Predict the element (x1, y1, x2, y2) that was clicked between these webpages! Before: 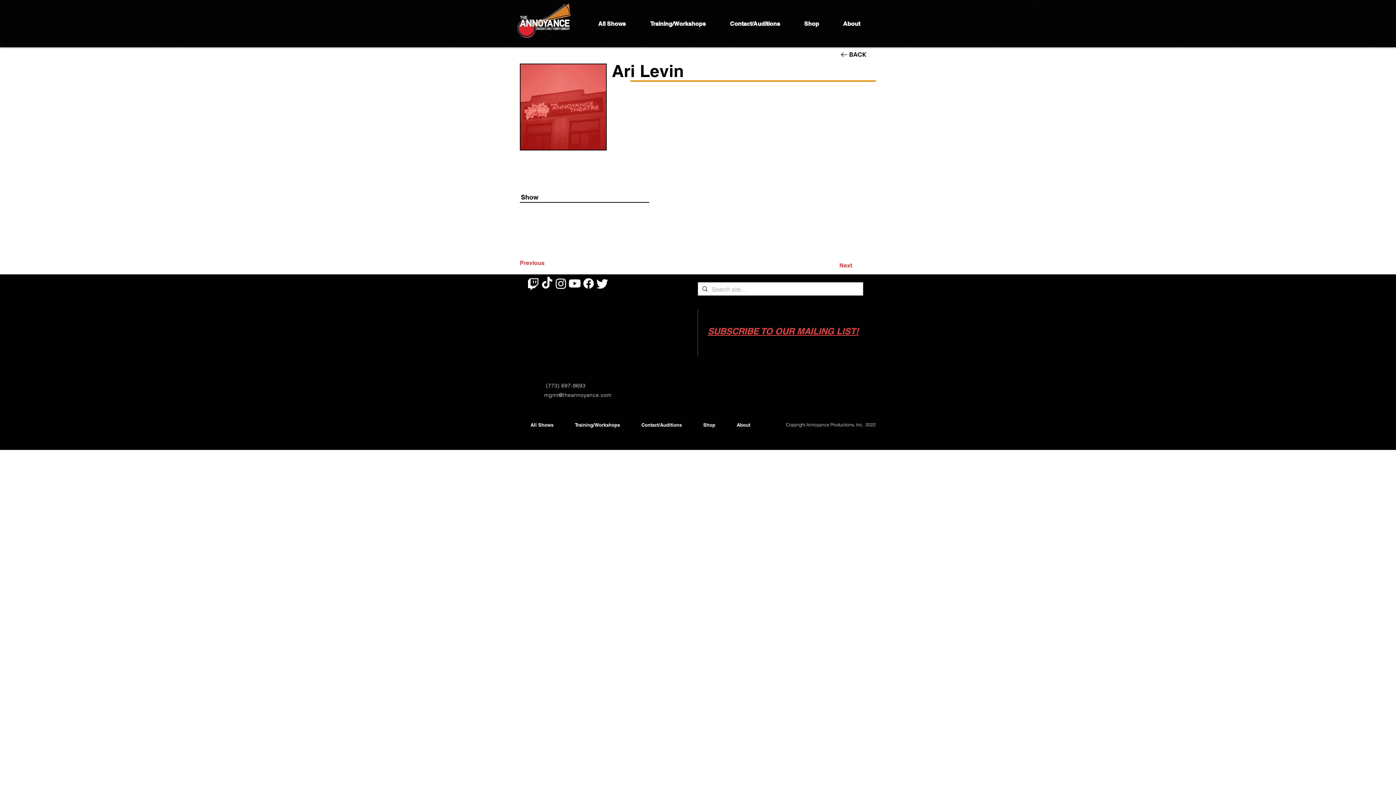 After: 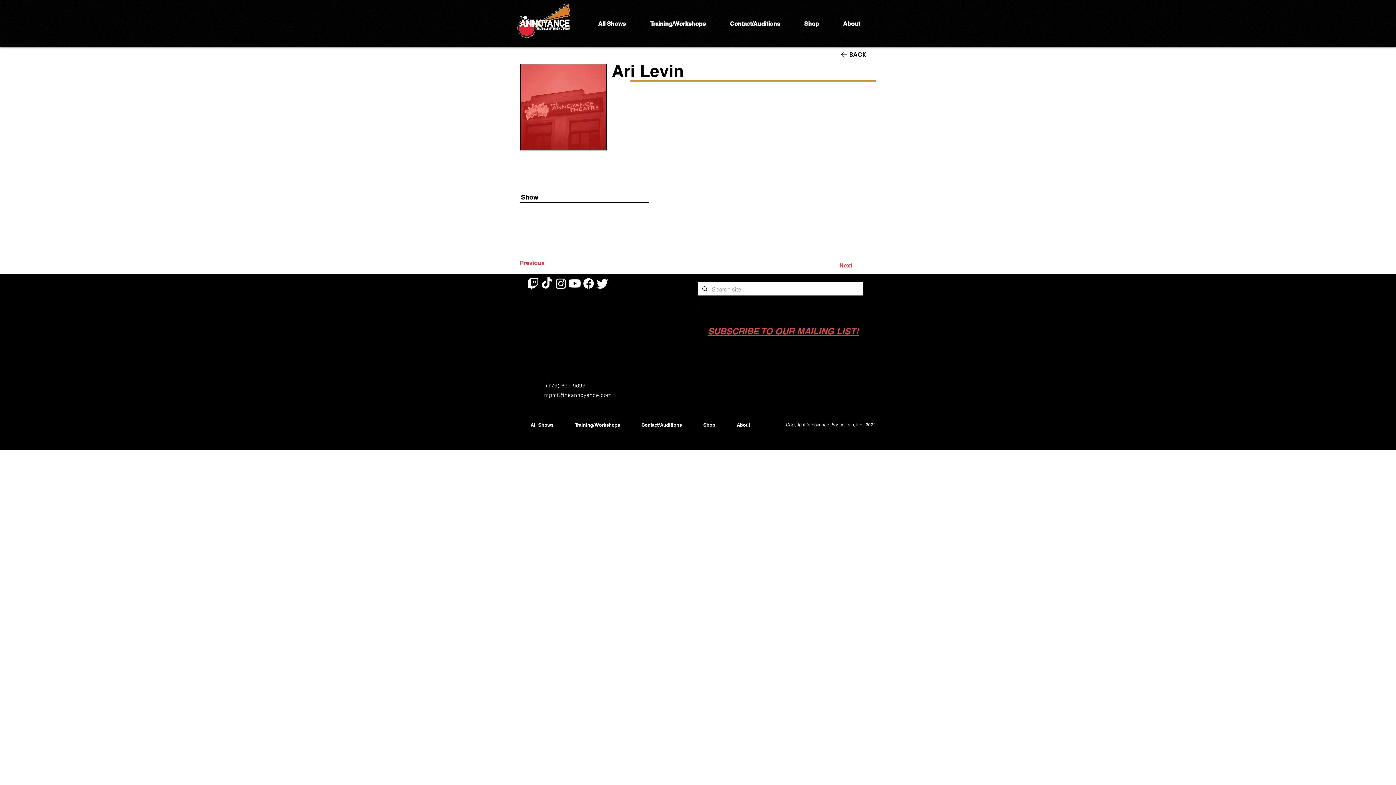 Action: label: Twitch bbox: (526, 276, 540, 290)